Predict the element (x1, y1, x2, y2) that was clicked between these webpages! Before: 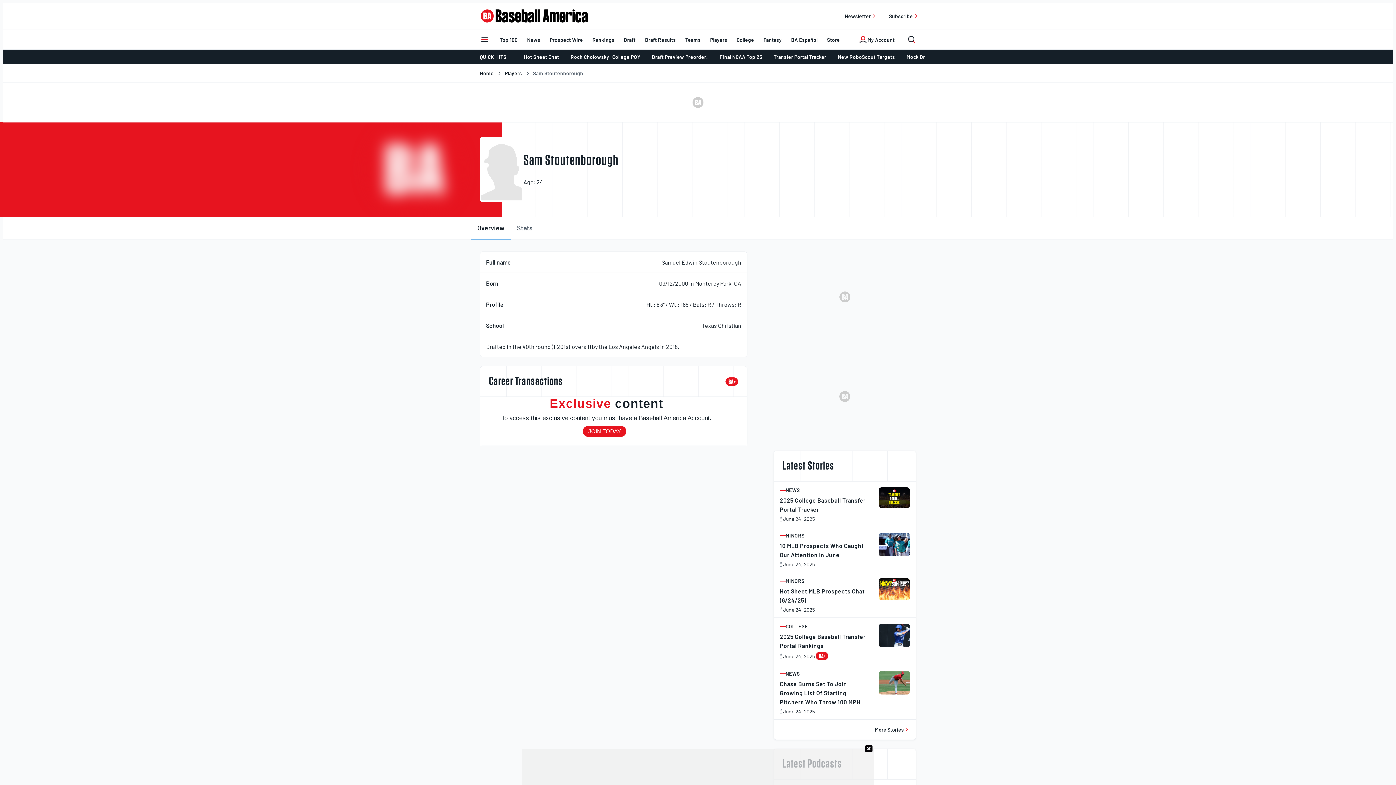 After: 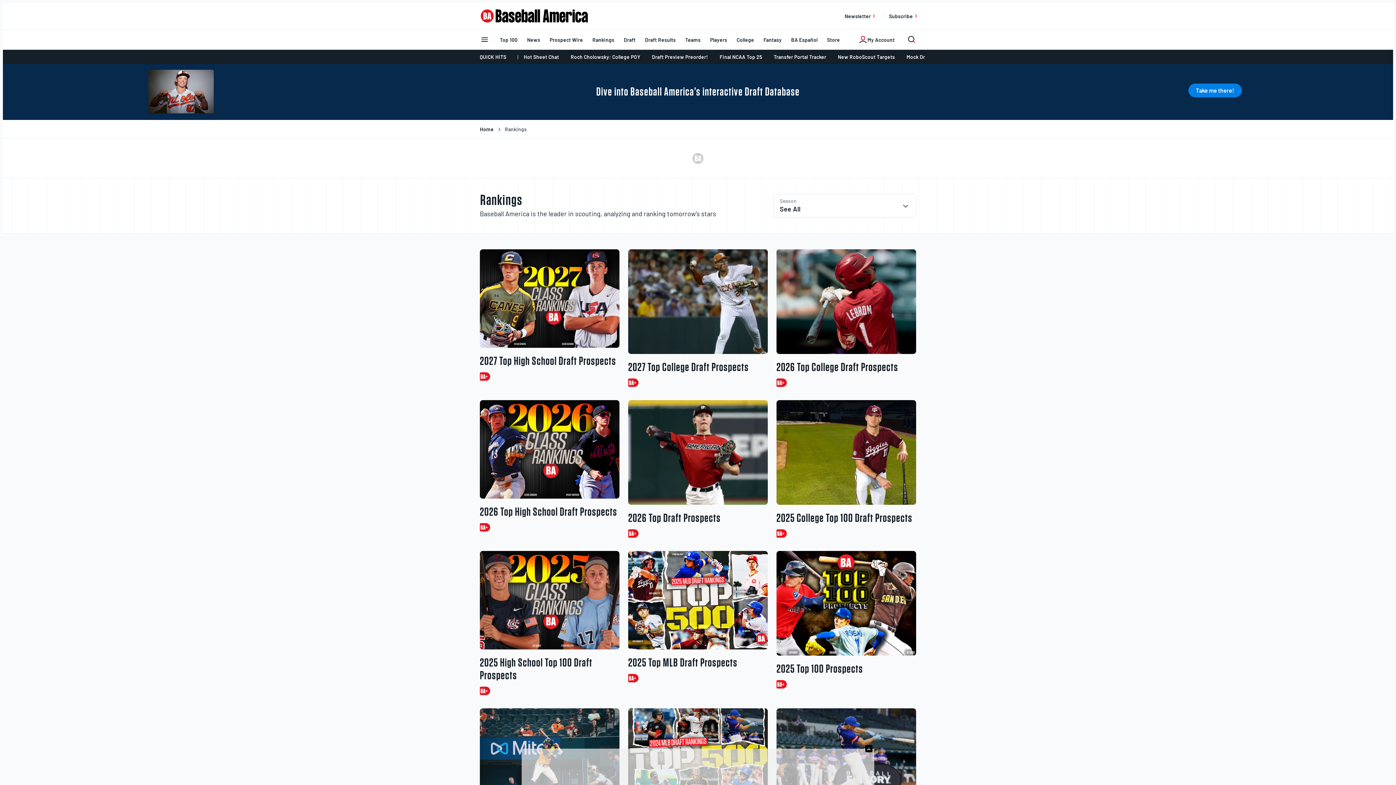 Action: bbox: (587, 32, 619, 46) label: Rankings